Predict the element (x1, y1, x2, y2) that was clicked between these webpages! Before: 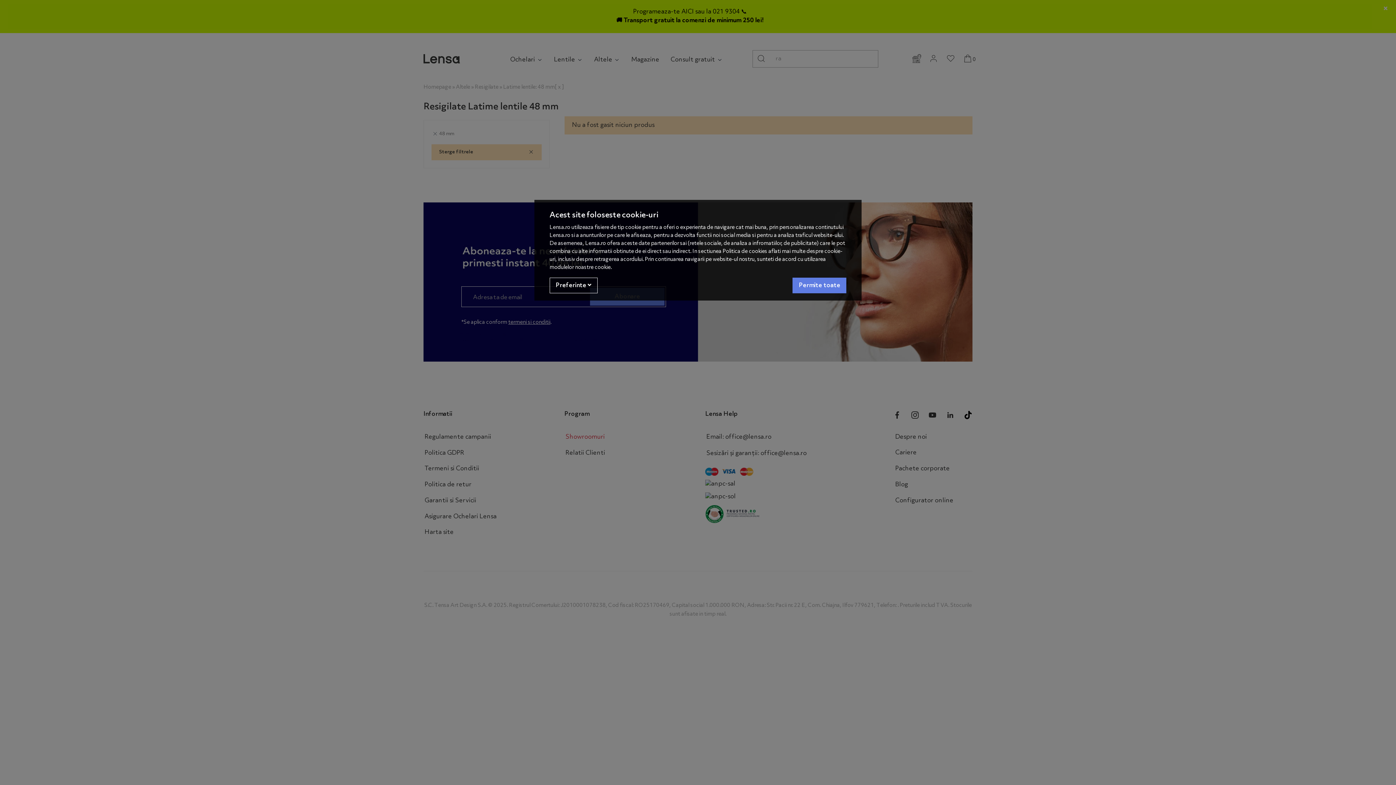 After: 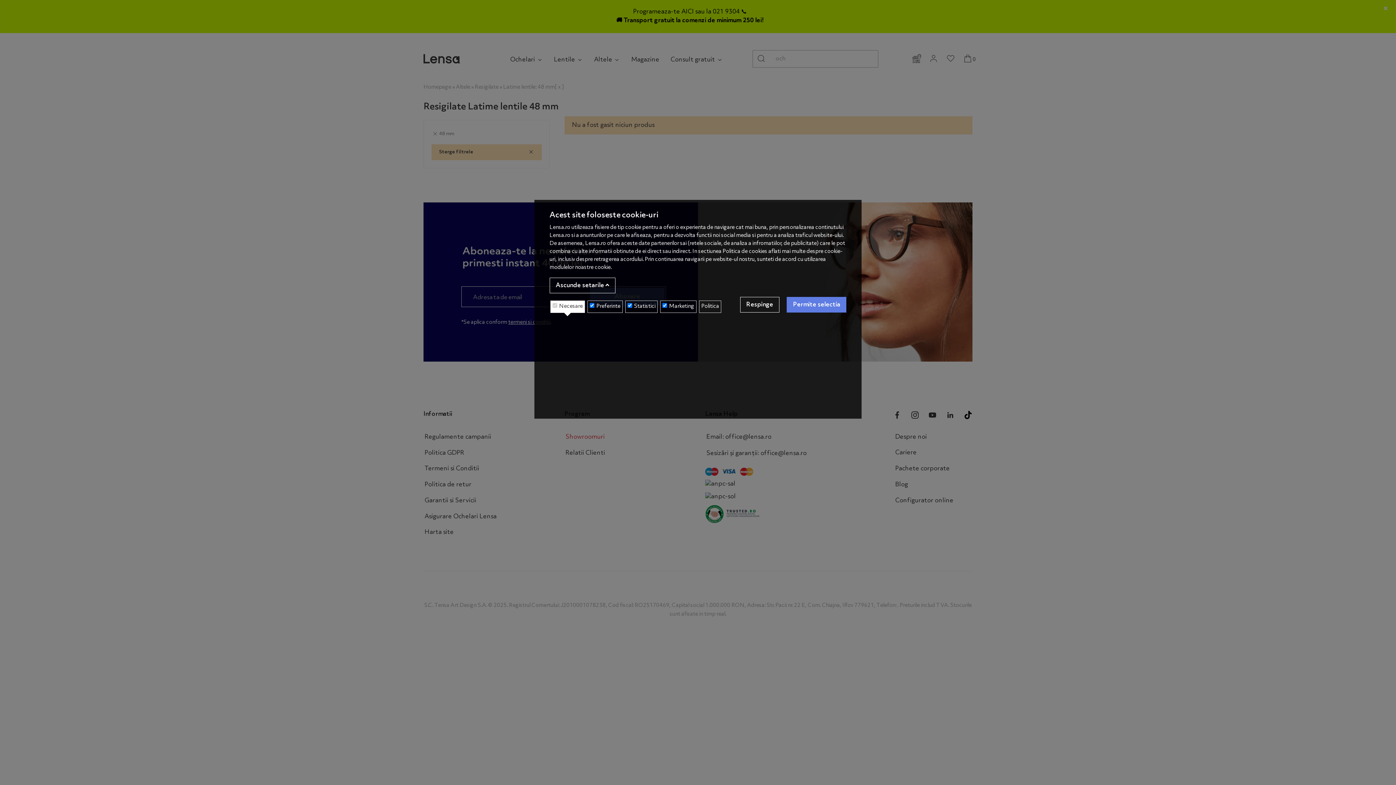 Action: bbox: (549, 277, 597, 293) label: Preferinte 